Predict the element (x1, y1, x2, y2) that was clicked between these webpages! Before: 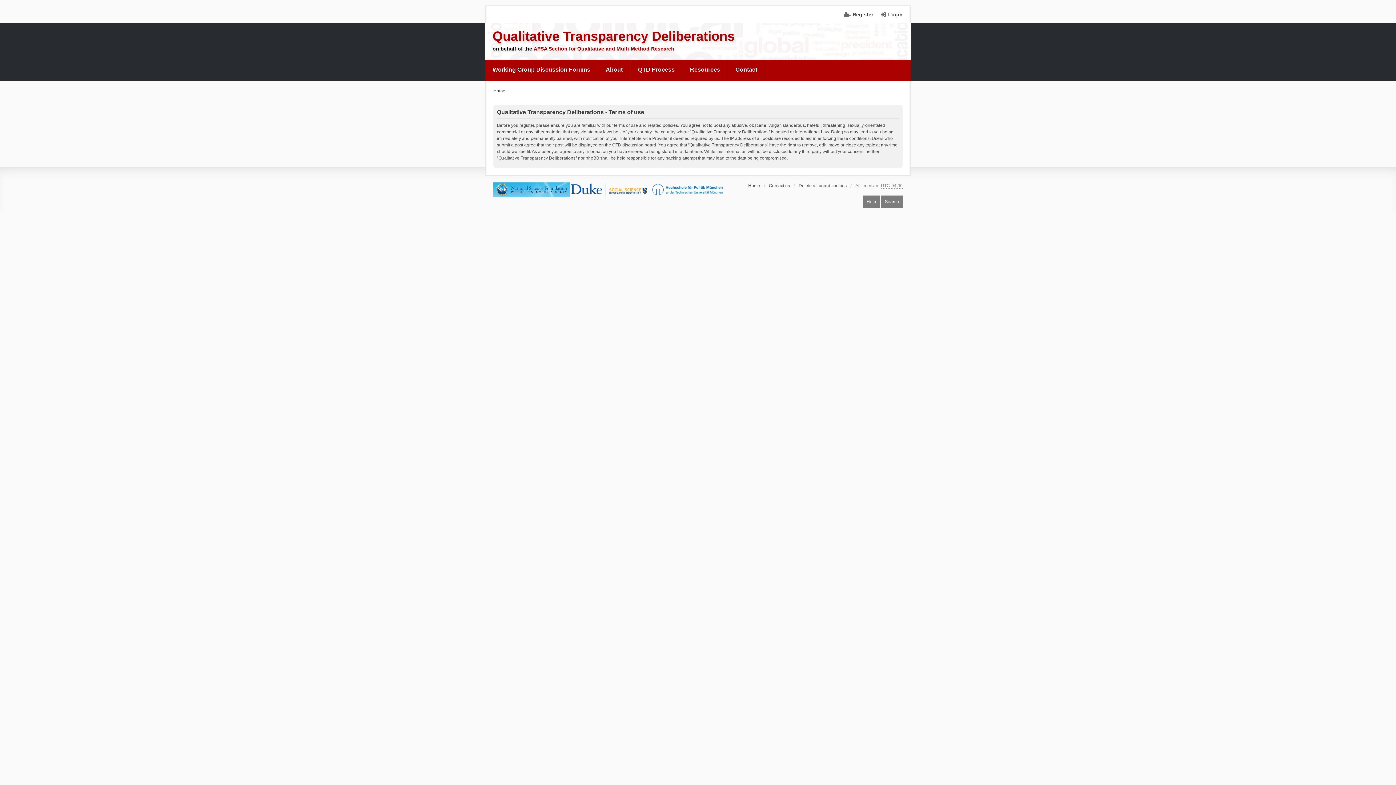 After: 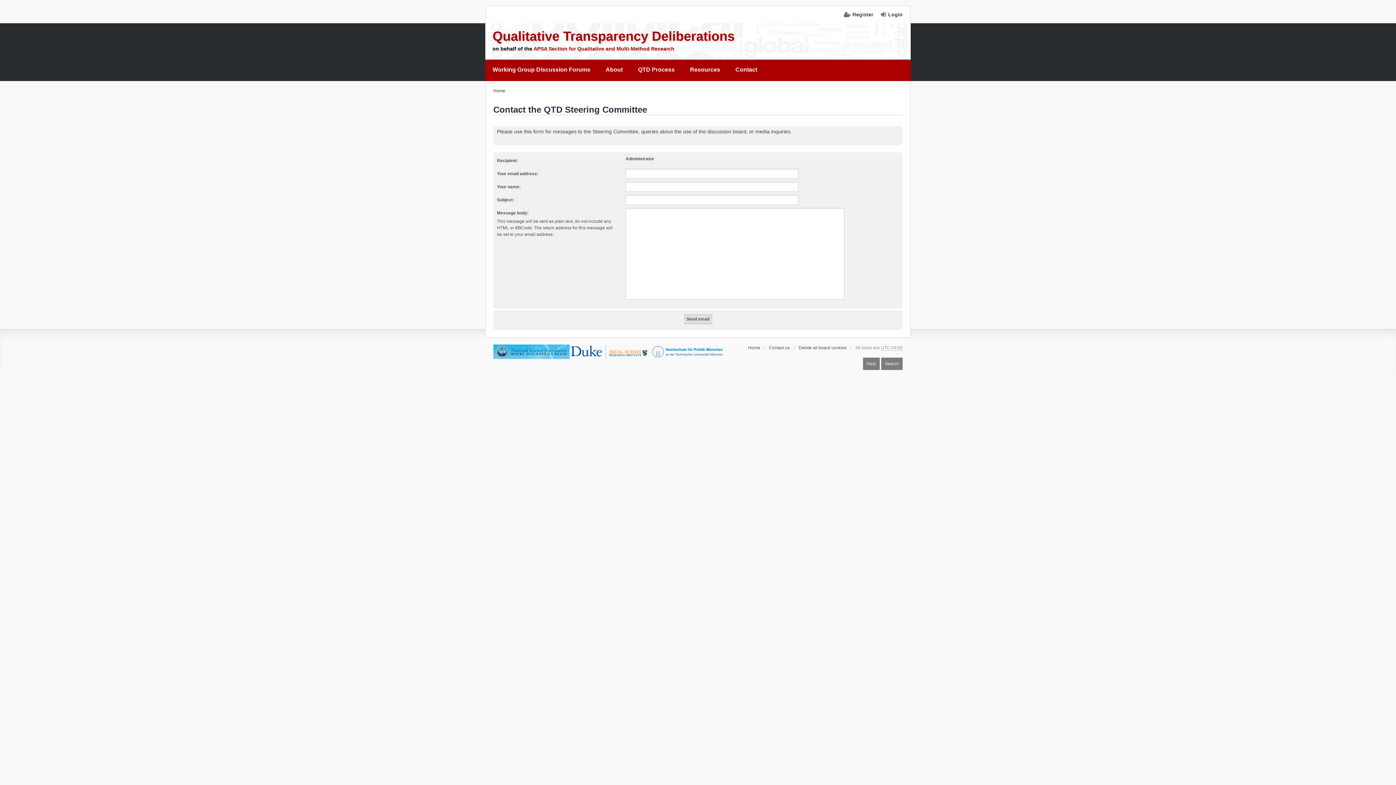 Action: bbox: (769, 182, 790, 189) label: Contact us